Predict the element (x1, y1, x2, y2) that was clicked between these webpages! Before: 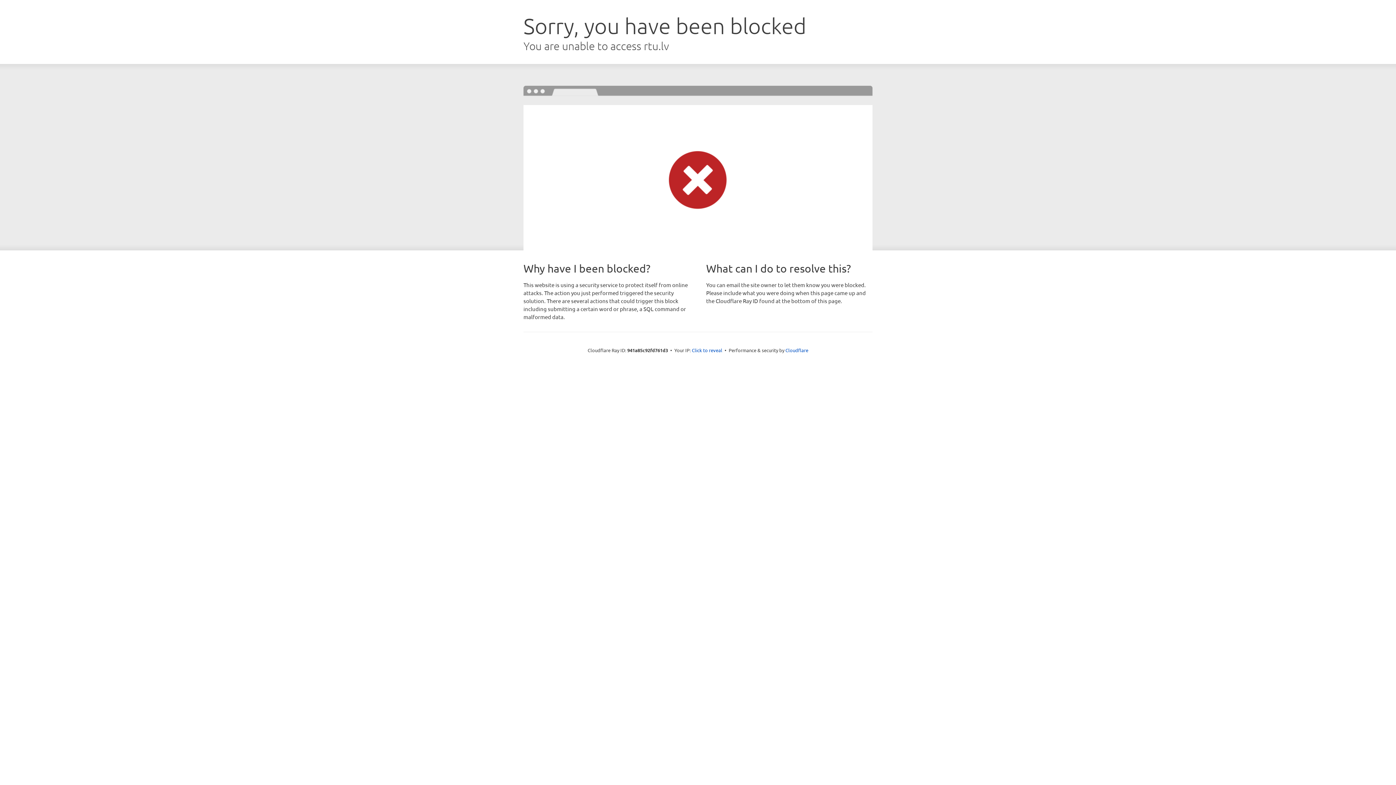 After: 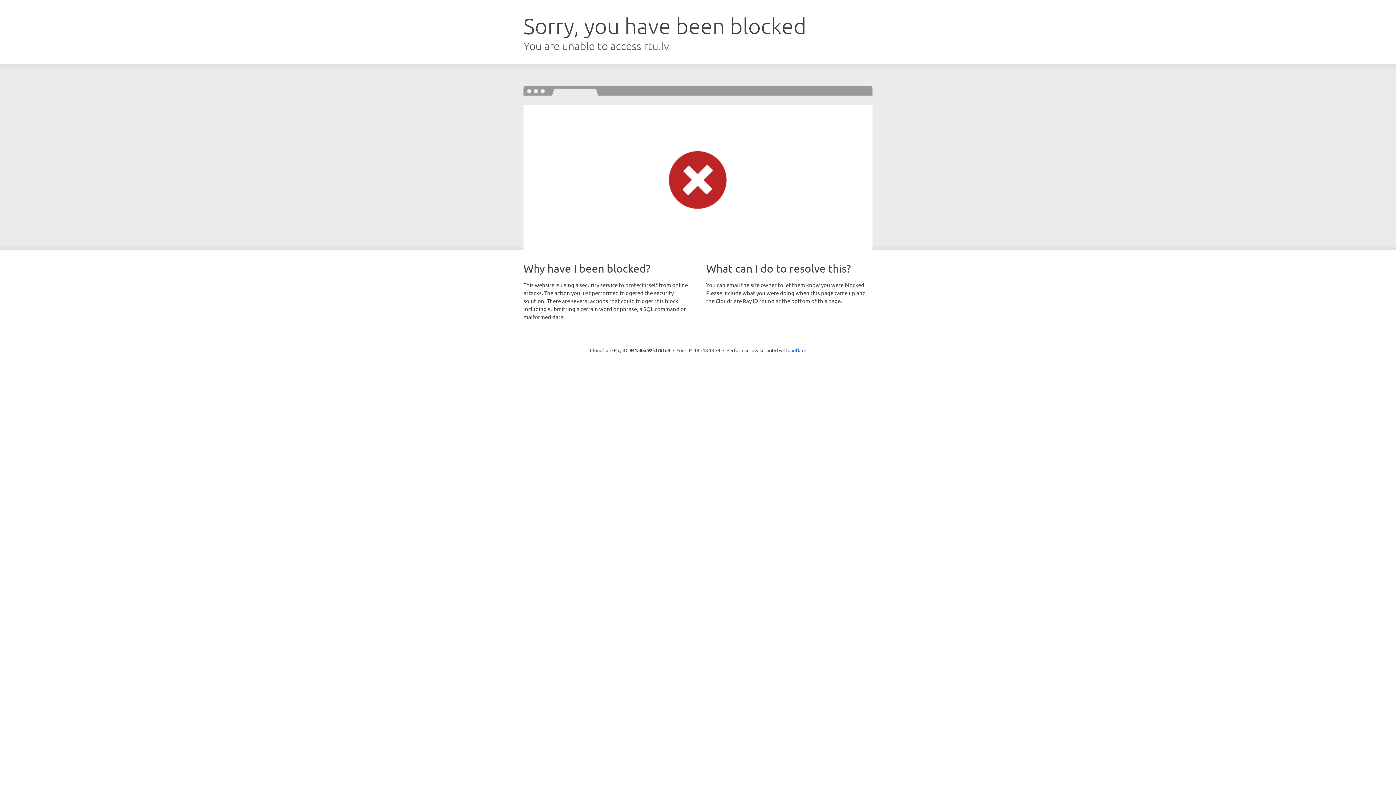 Action: bbox: (692, 346, 722, 353) label: Click to reveal